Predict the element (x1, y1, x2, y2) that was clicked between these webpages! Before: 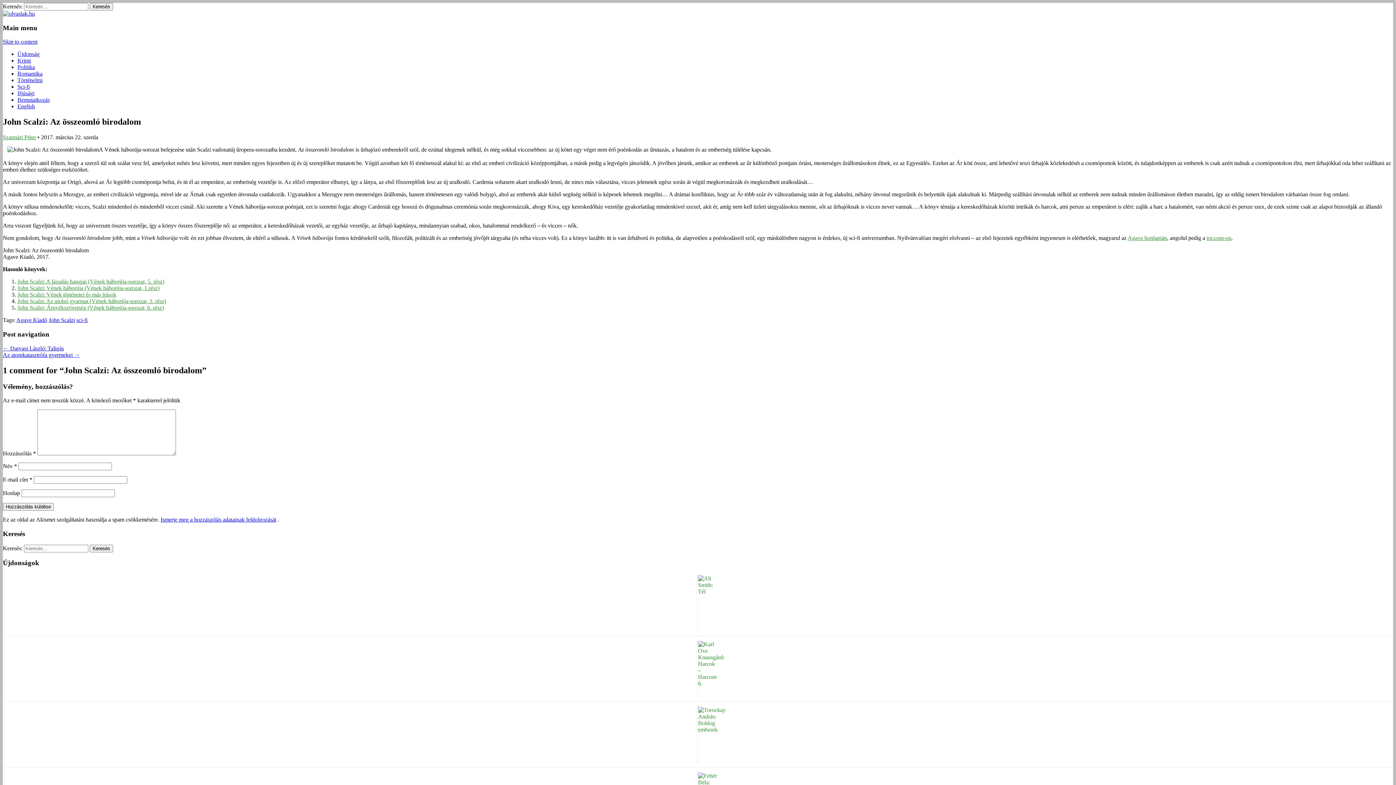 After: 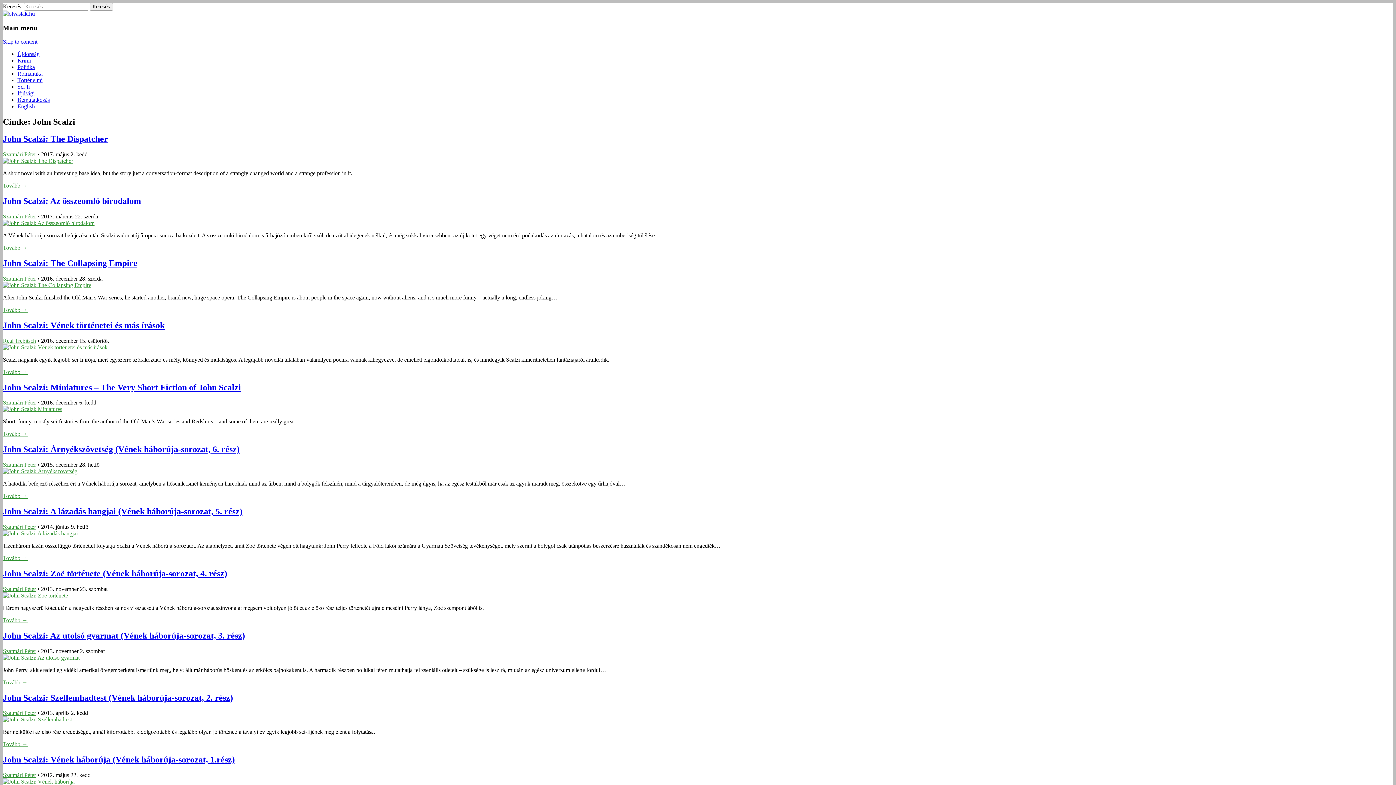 Action: bbox: (48, 317, 74, 323) label: John Scalzi